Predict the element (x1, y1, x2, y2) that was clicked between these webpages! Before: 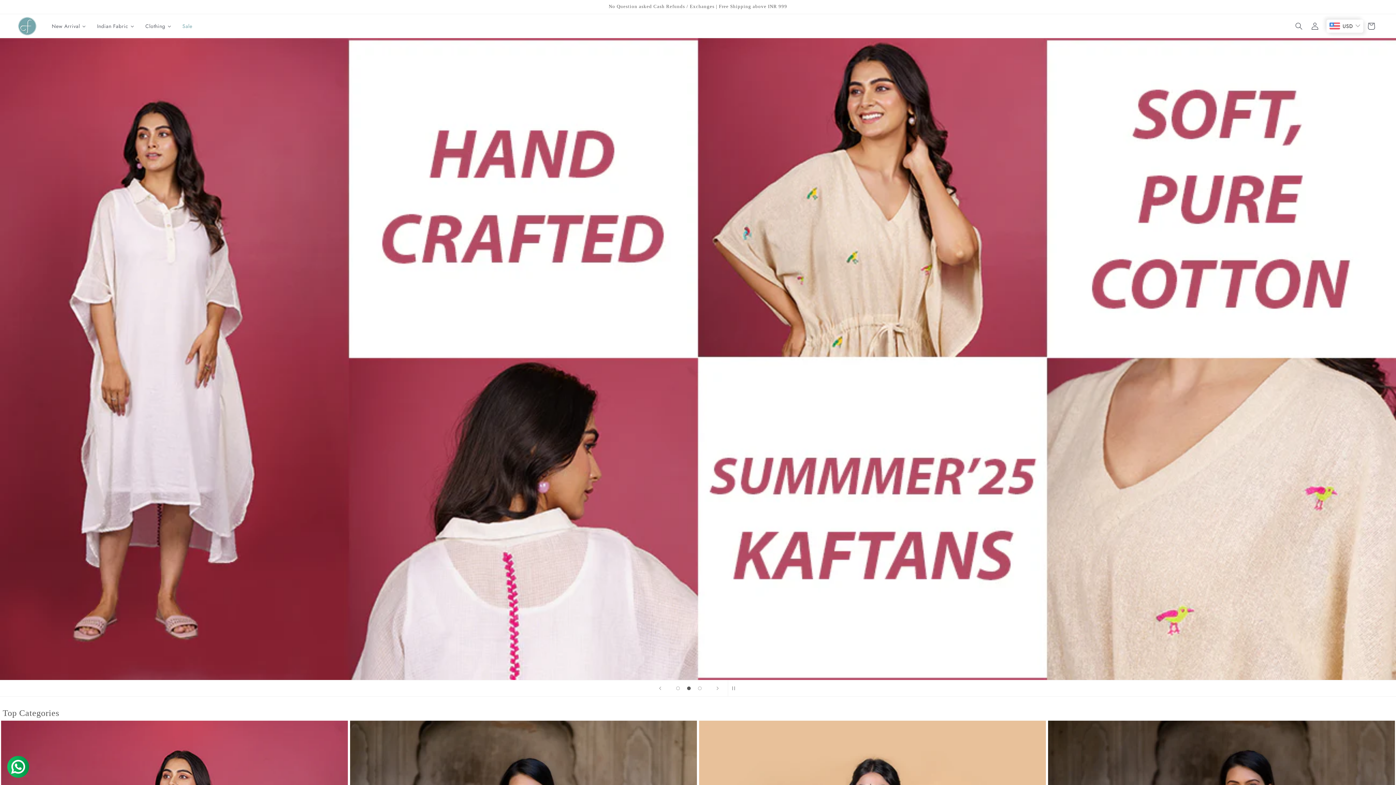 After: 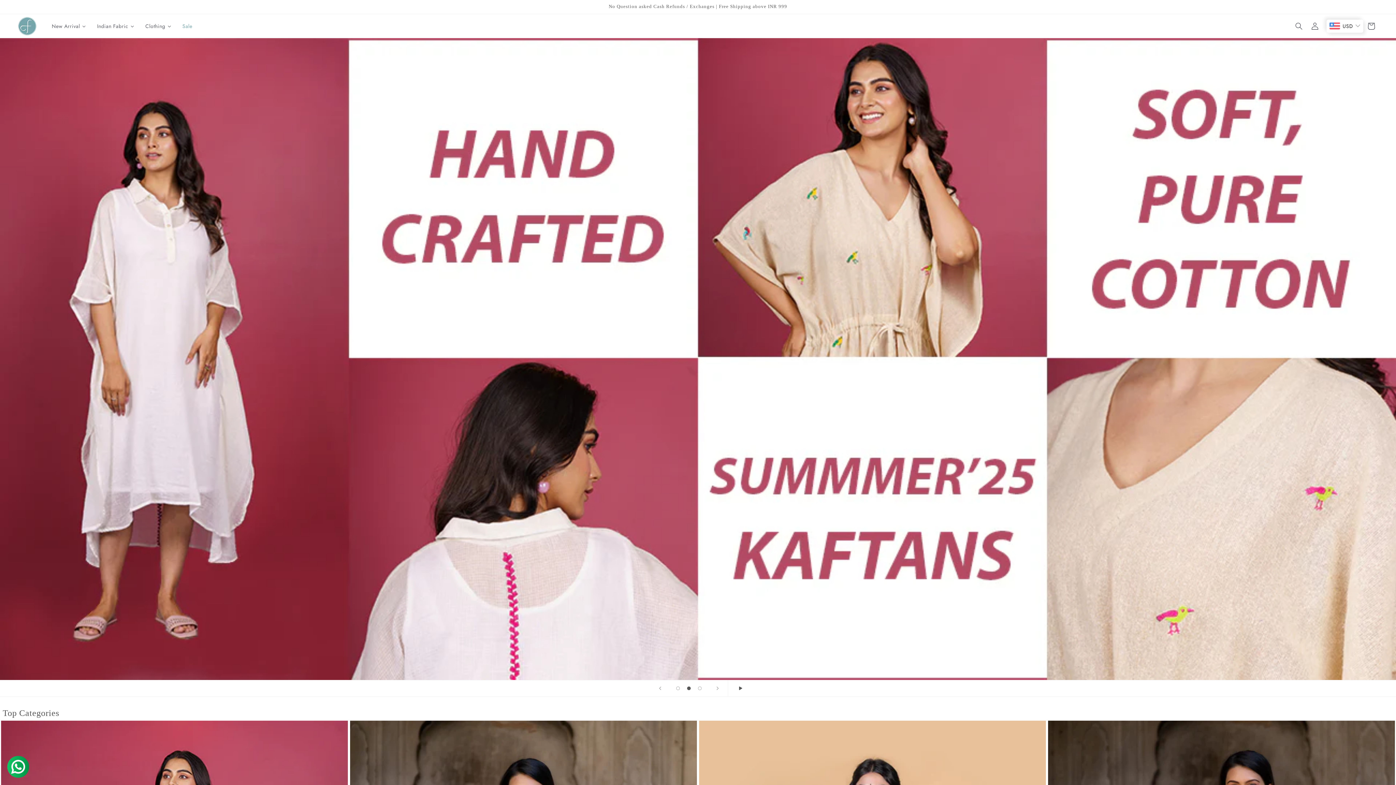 Action: label: Pause slideshow bbox: (728, 680, 744, 696)